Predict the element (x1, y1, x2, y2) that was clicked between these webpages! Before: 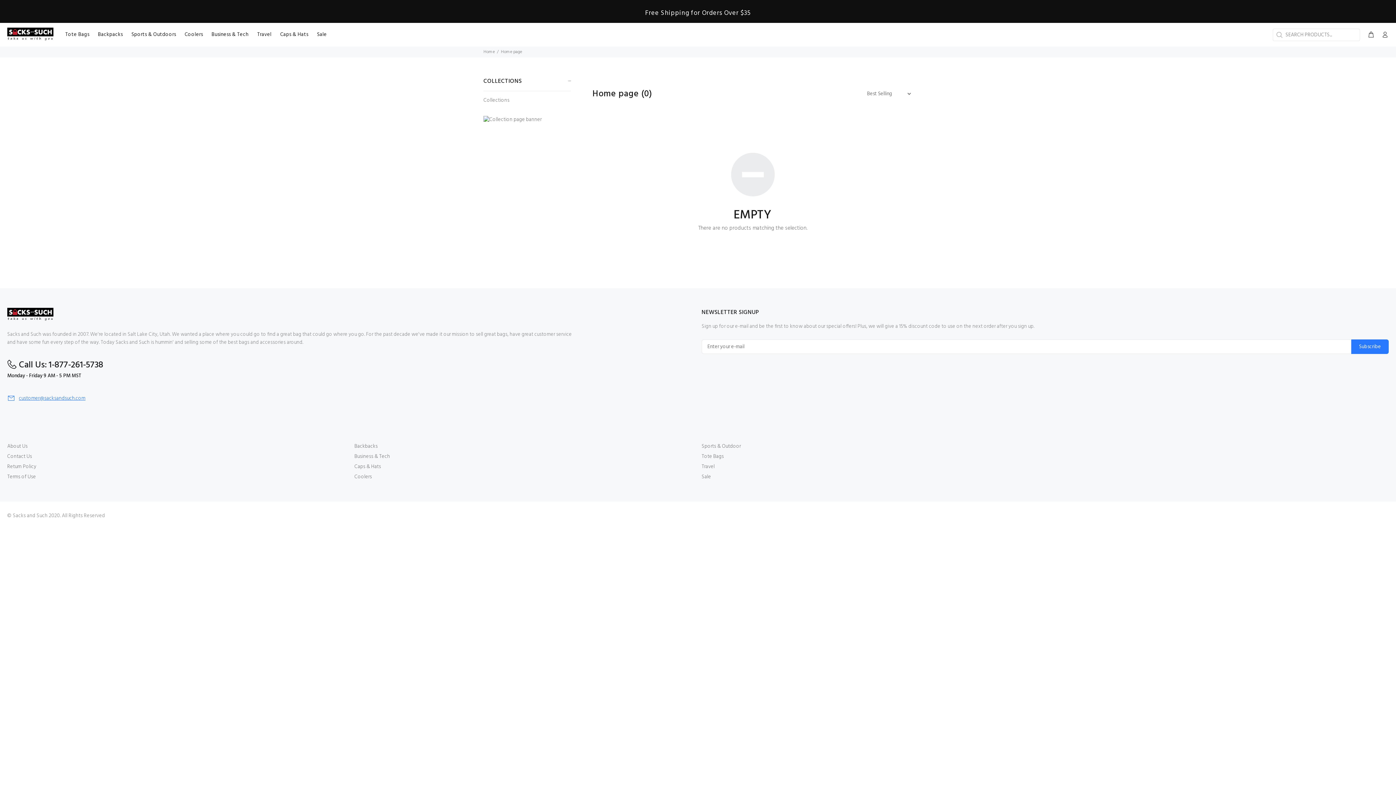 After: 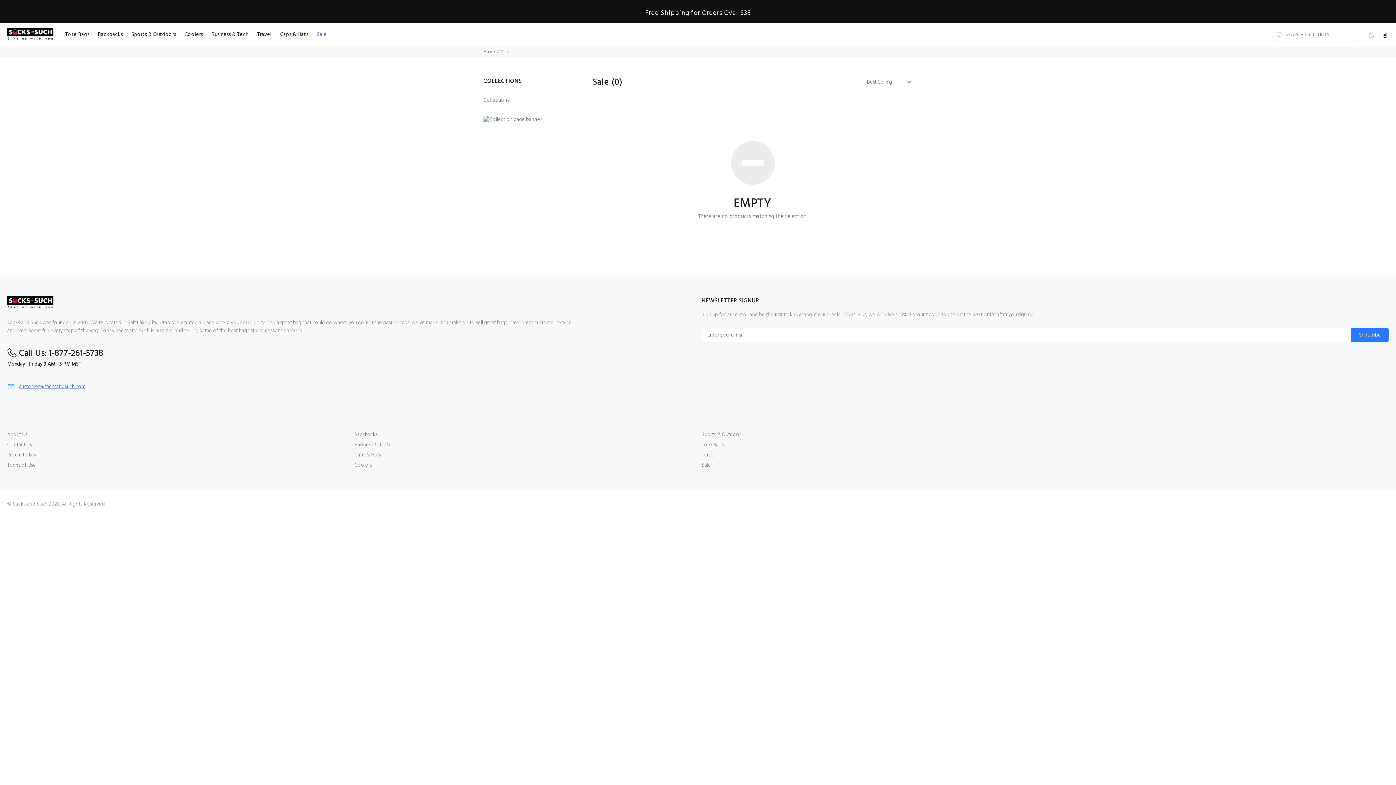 Action: bbox: (701, 472, 711, 482) label: Sale